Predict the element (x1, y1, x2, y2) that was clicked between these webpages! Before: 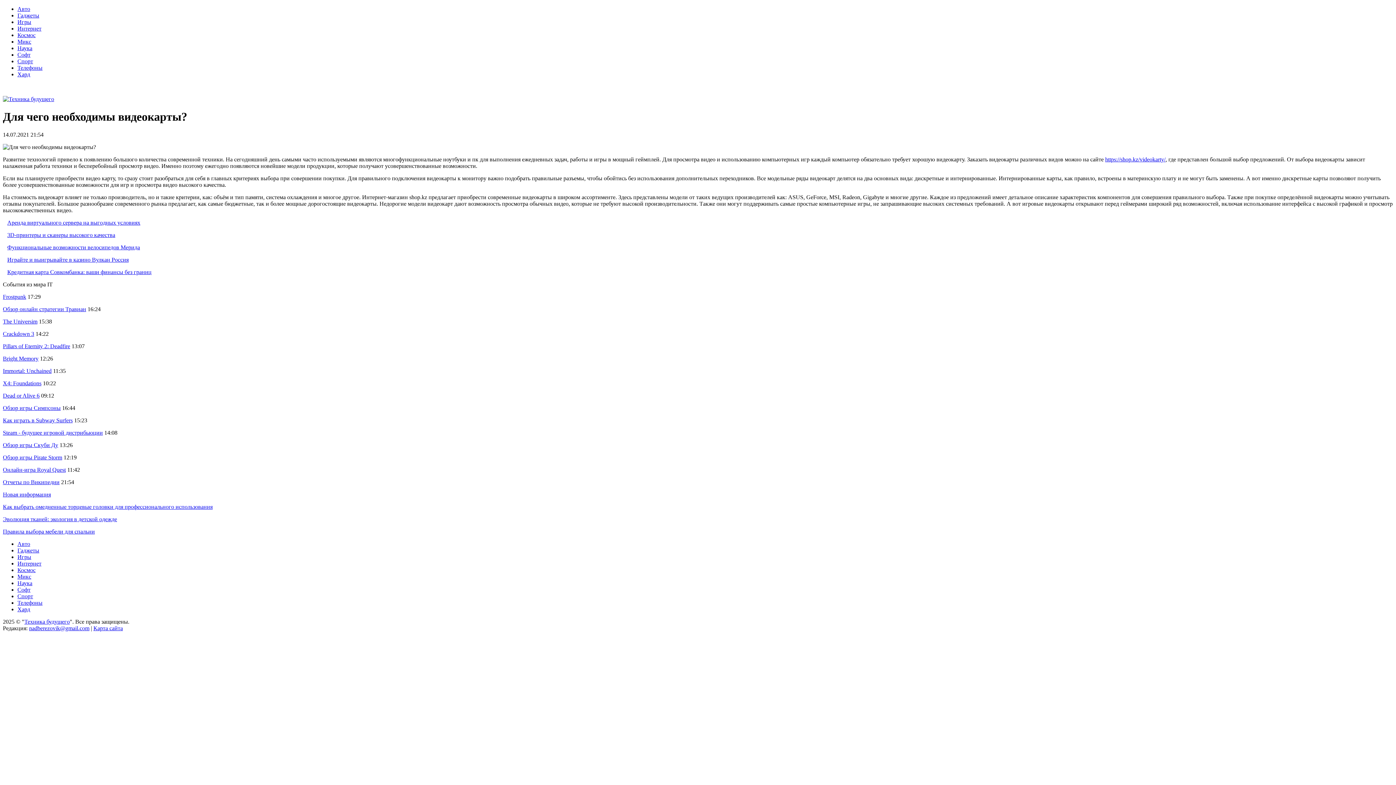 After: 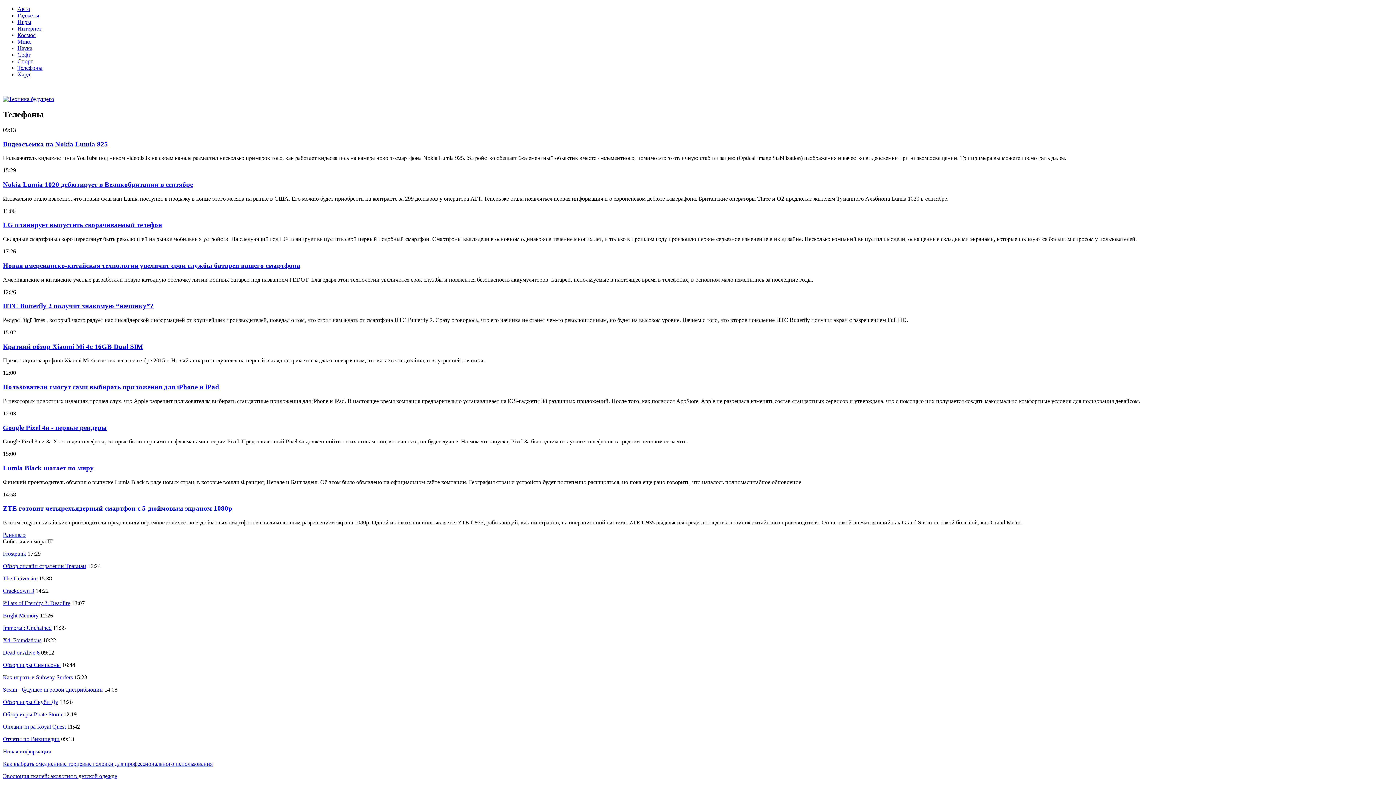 Action: label: Телефоны bbox: (17, 599, 42, 606)